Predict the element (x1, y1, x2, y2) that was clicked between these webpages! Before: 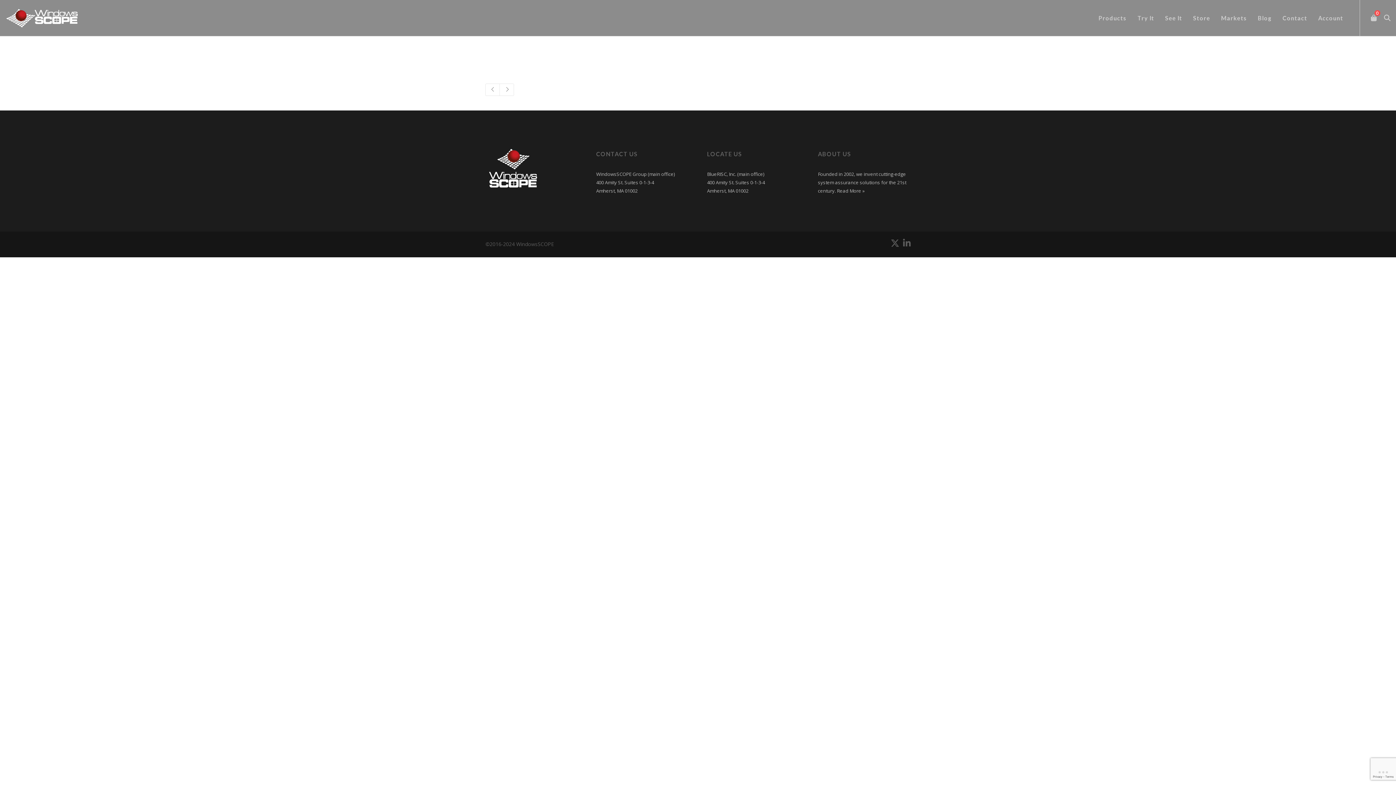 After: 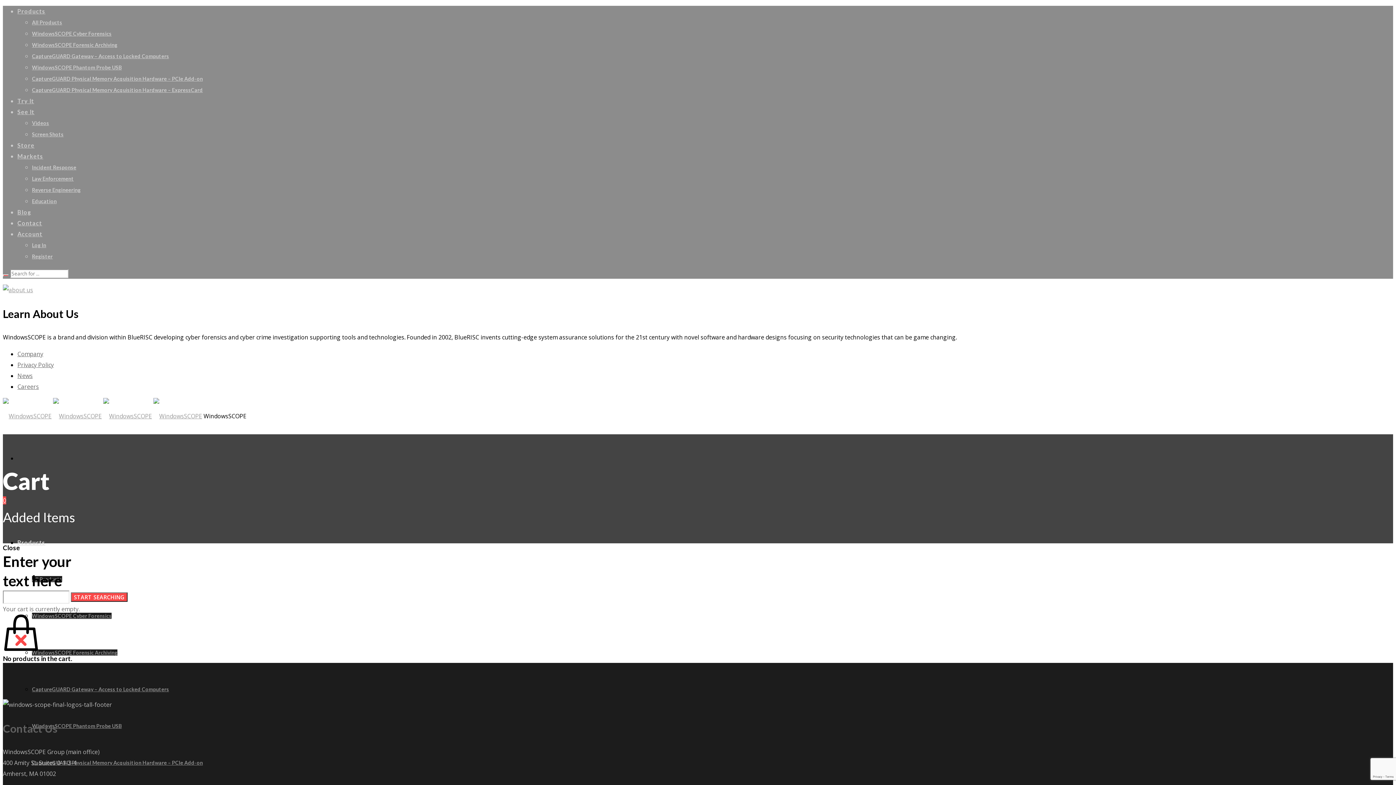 Action: label: 0 bbox: (1371, 14, 1377, 21)